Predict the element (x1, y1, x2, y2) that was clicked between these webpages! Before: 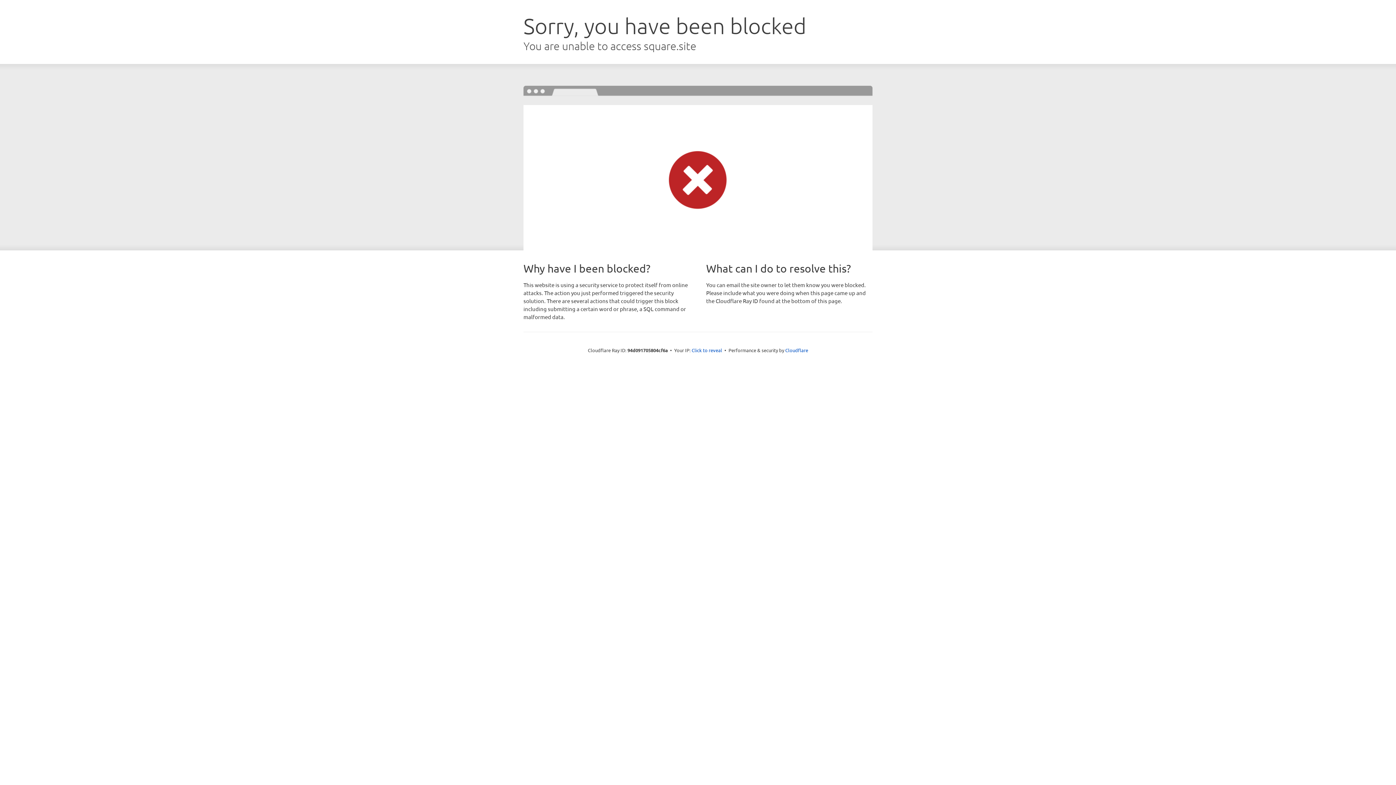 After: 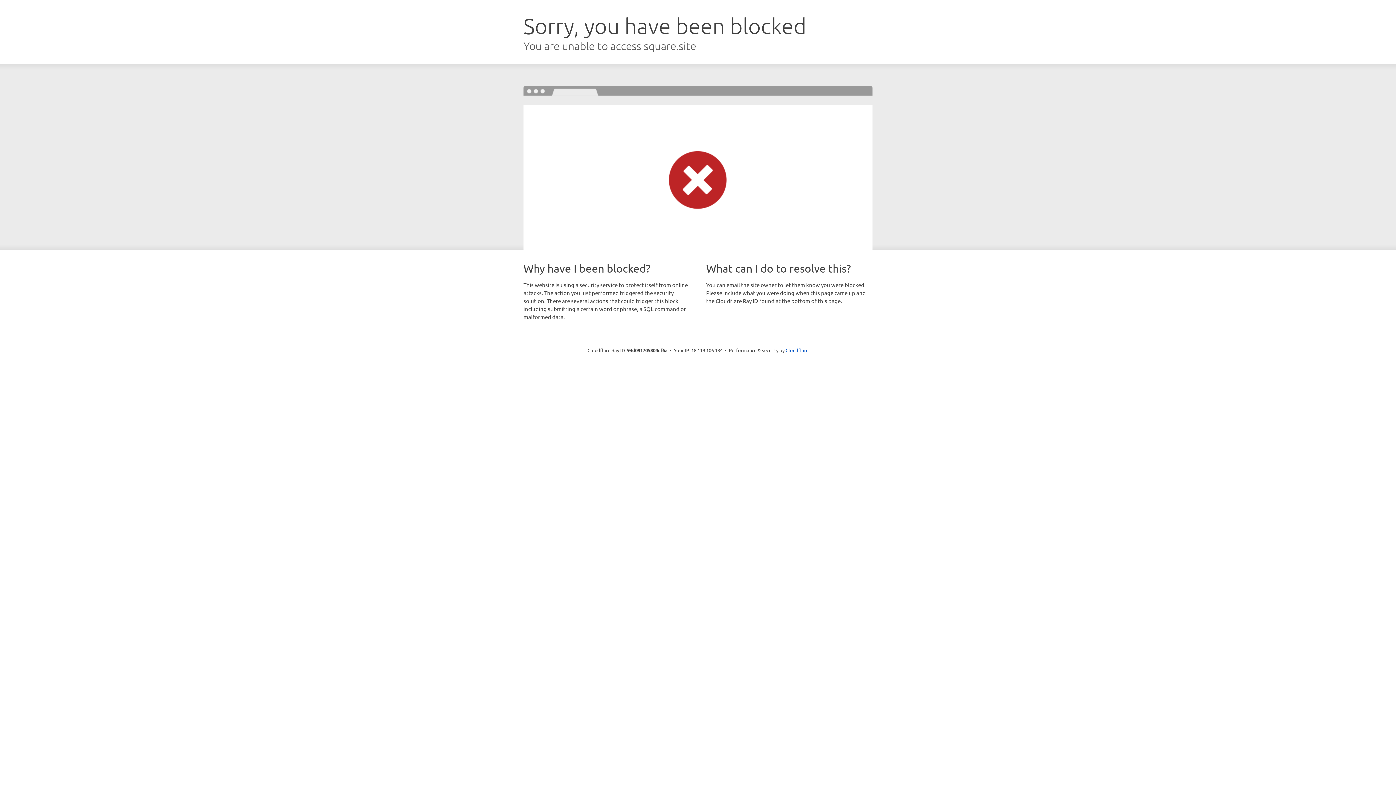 Action: bbox: (691, 346, 722, 353) label: Click to reveal